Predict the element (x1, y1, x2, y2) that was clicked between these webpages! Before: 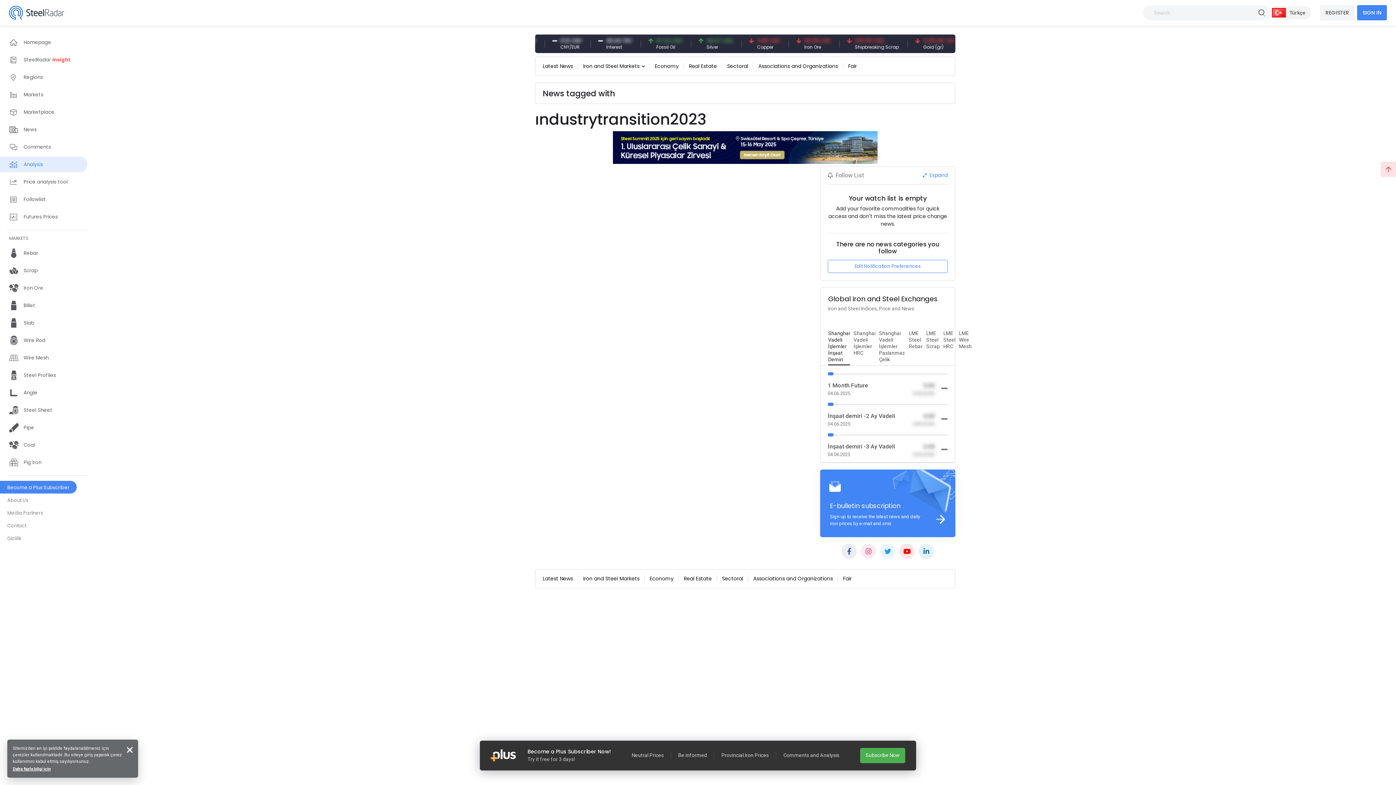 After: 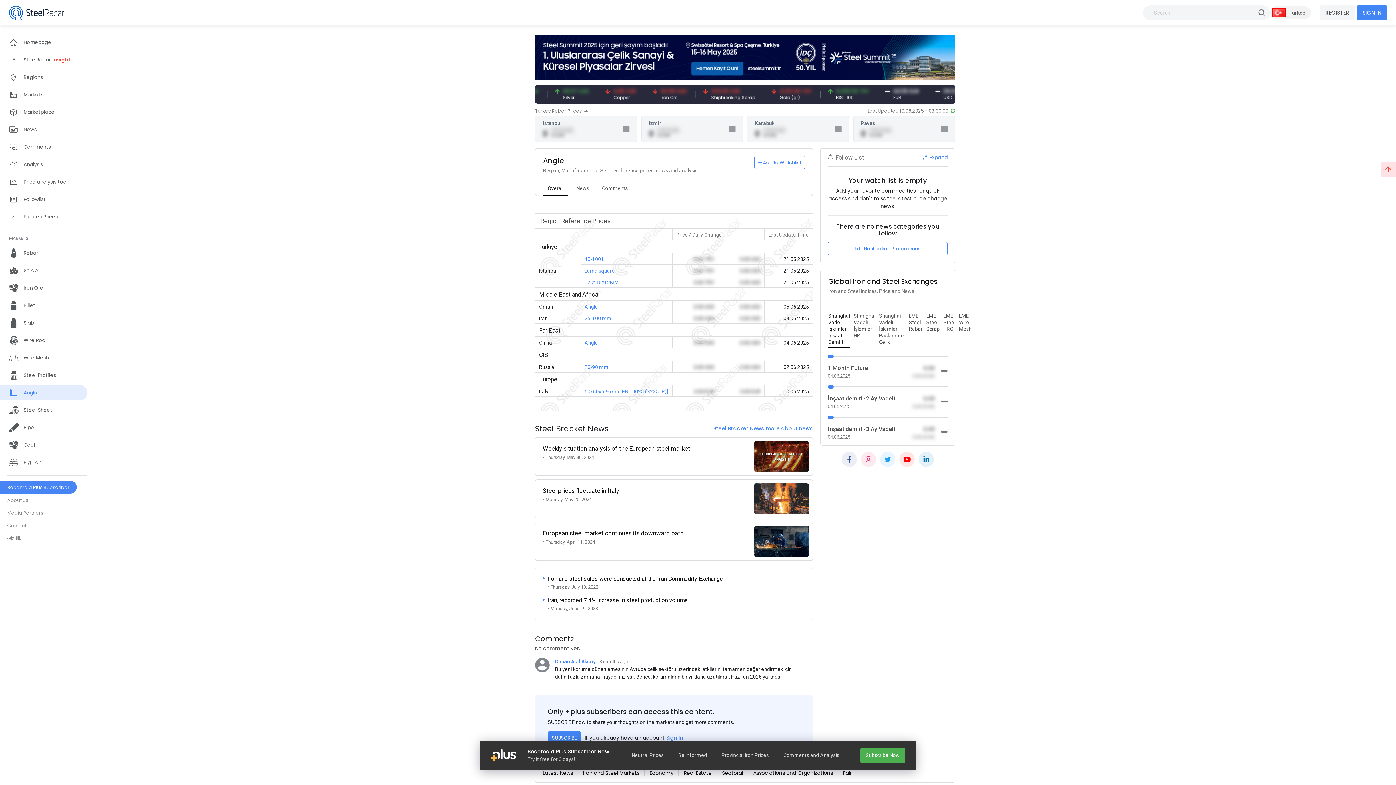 Action: bbox: (0, 385, 87, 400) label: Angle